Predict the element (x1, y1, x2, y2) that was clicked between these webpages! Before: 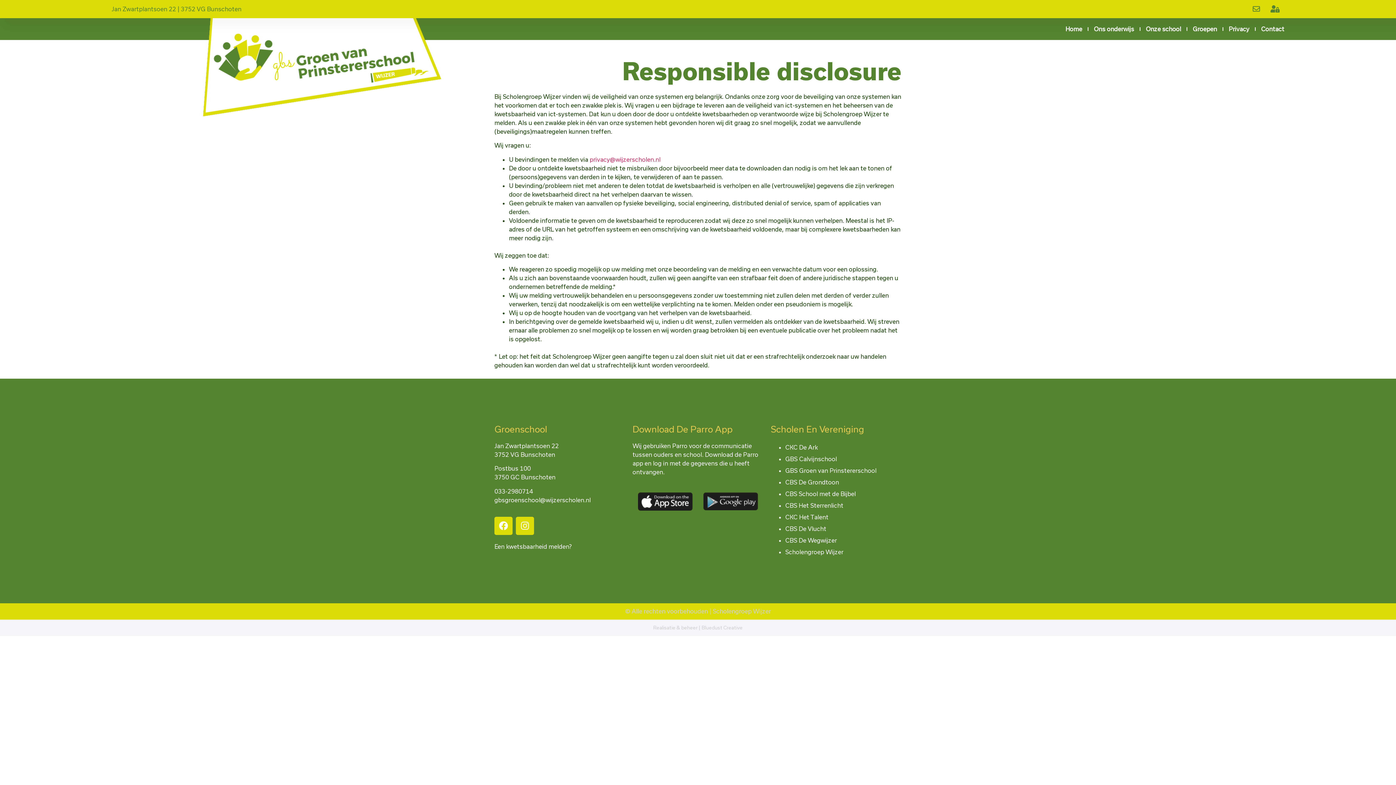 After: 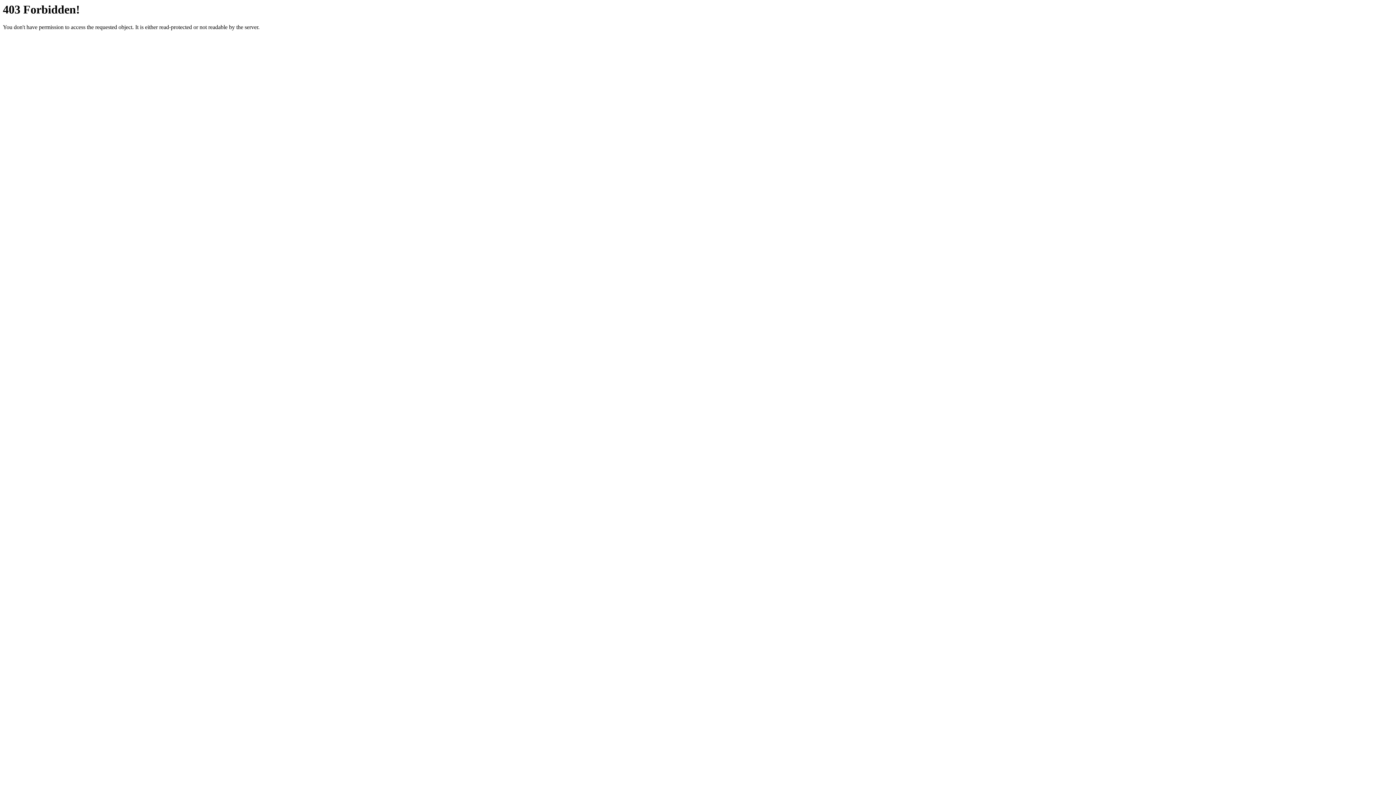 Action: bbox: (785, 443, 817, 450) label: CKC De Ark